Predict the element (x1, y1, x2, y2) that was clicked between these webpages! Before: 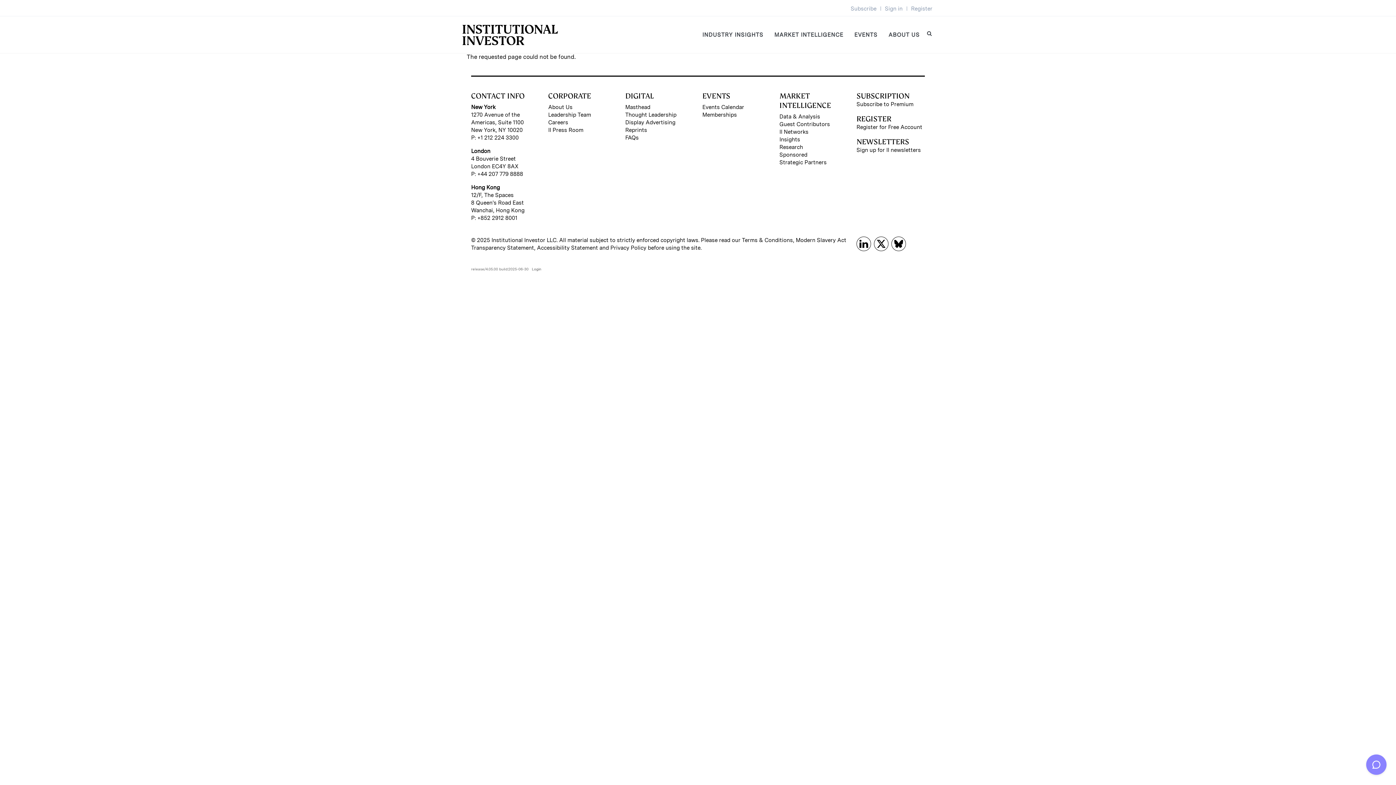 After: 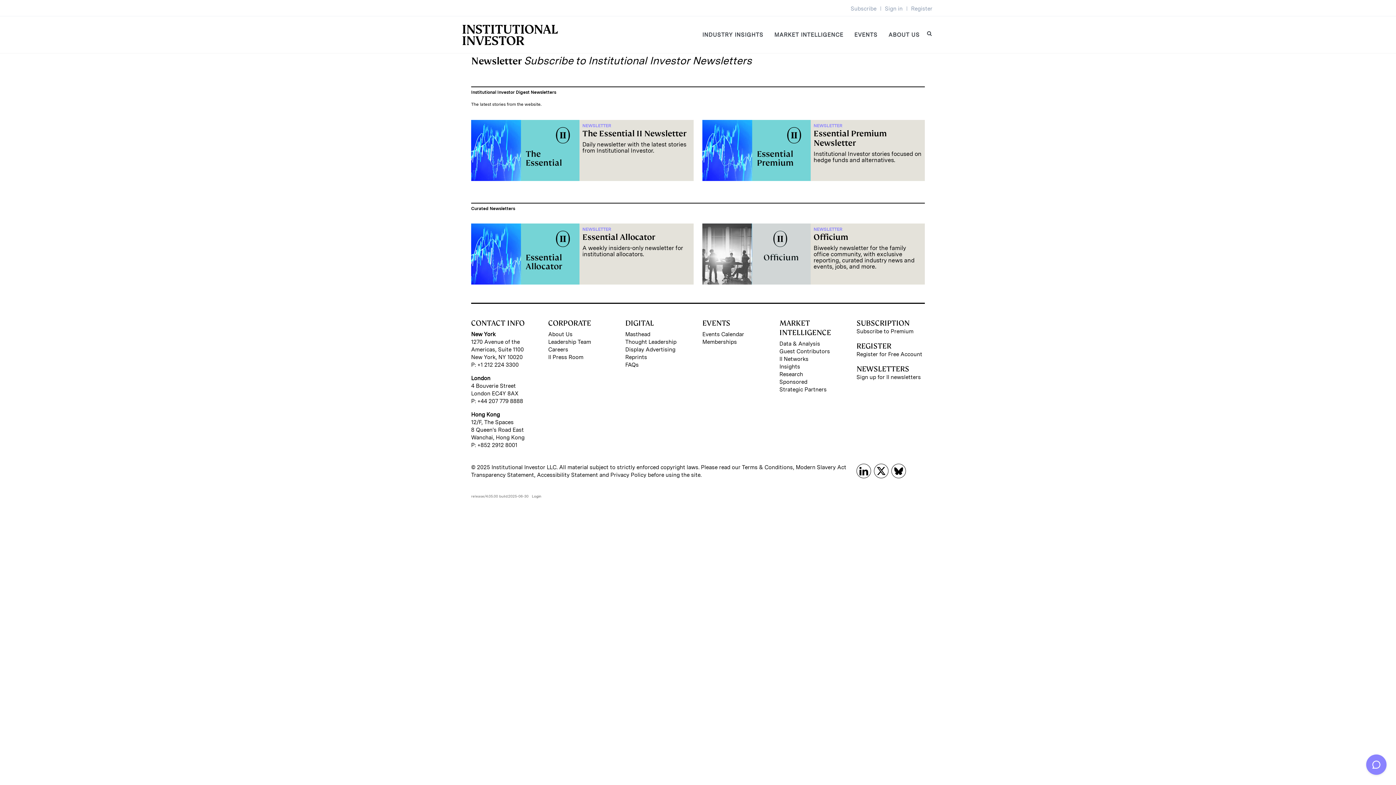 Action: bbox: (856, 146, 925, 154) label: Sign up for II newsletters